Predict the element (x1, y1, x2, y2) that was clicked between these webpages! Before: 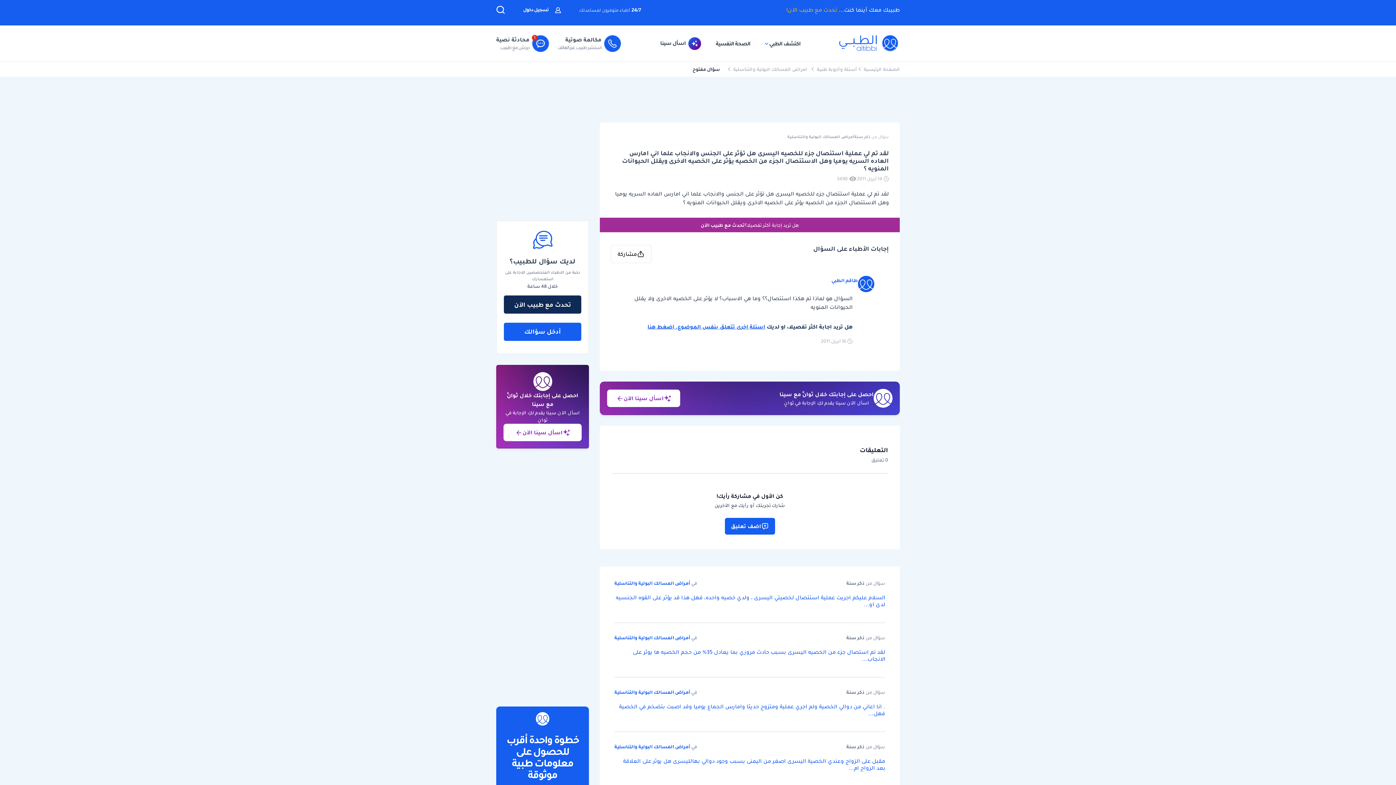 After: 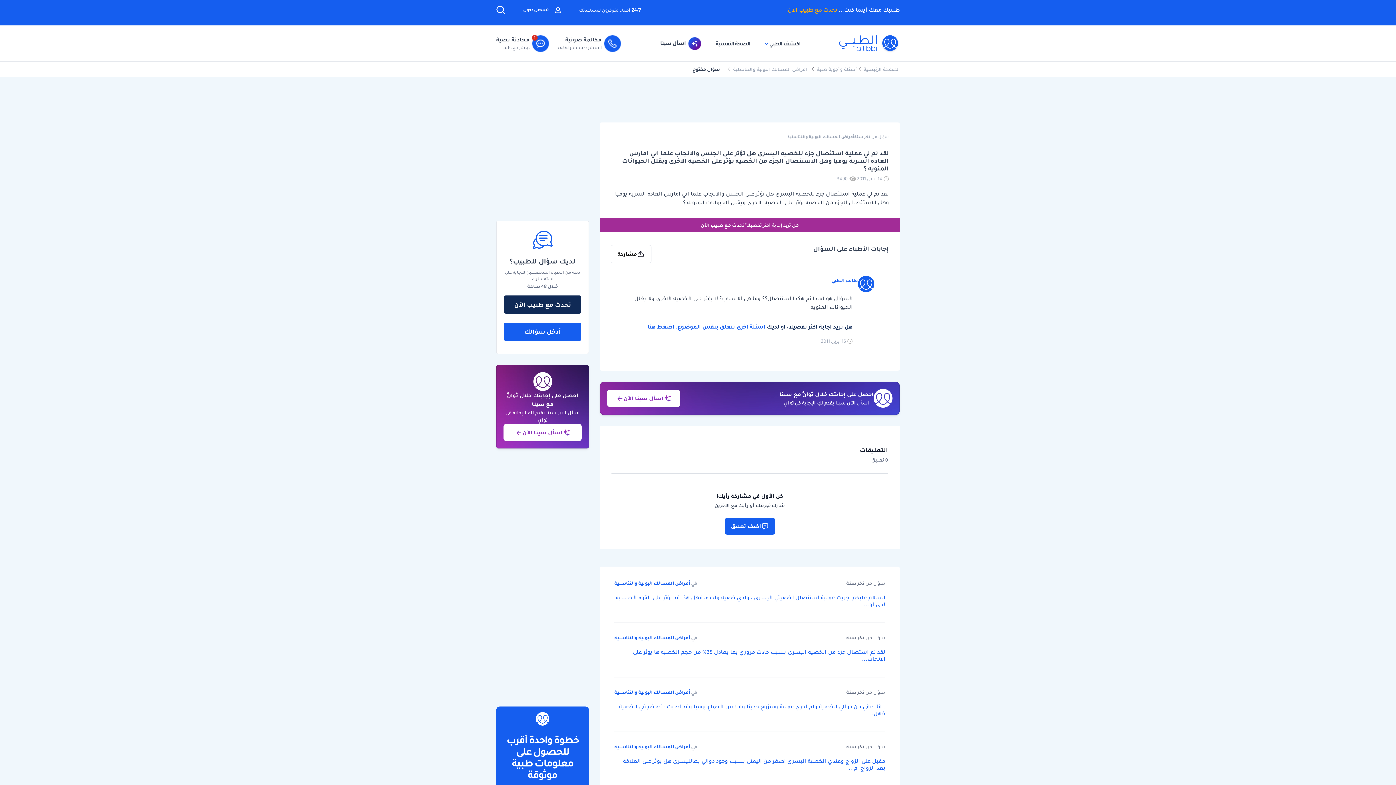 Action: label: محادثة نصية

دردش مع طبيب bbox: (496, 35, 549, 51)